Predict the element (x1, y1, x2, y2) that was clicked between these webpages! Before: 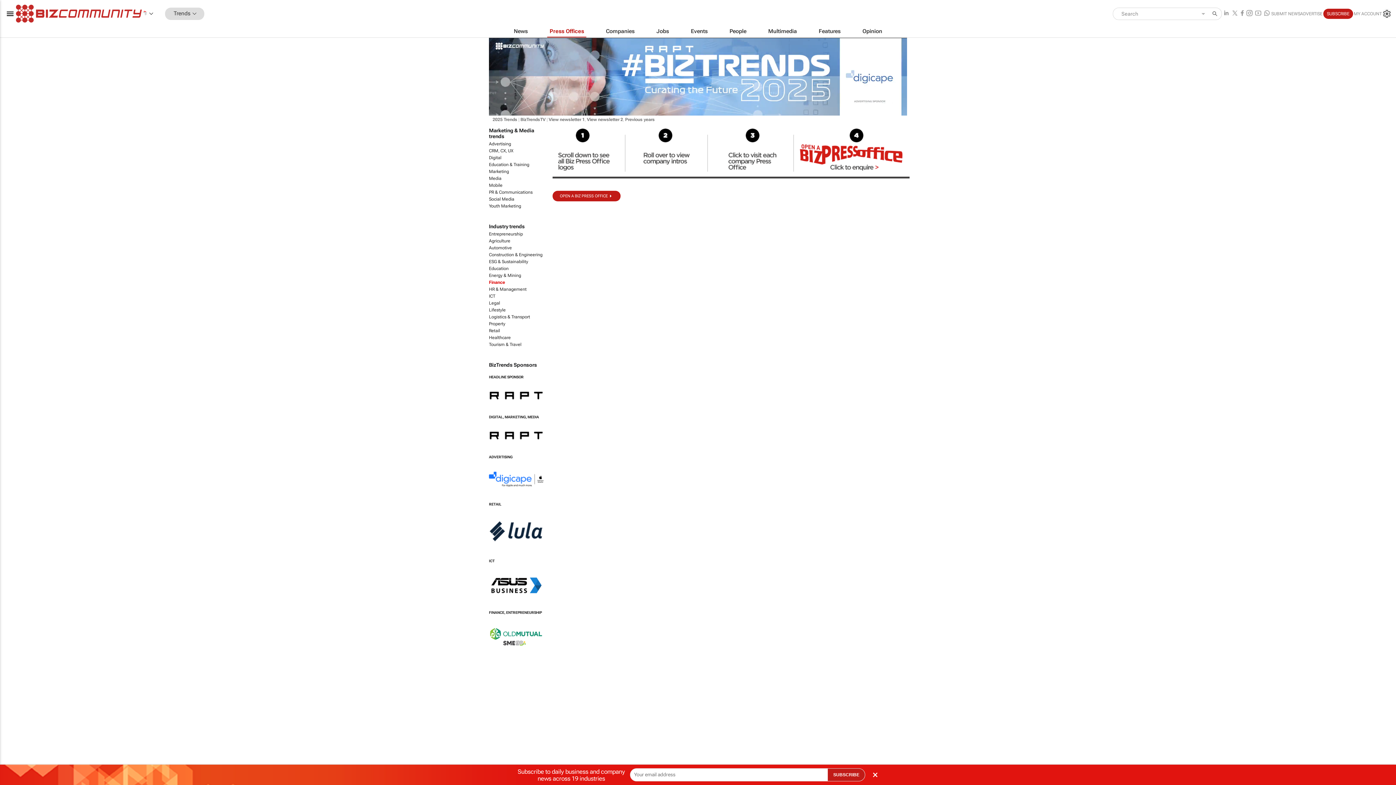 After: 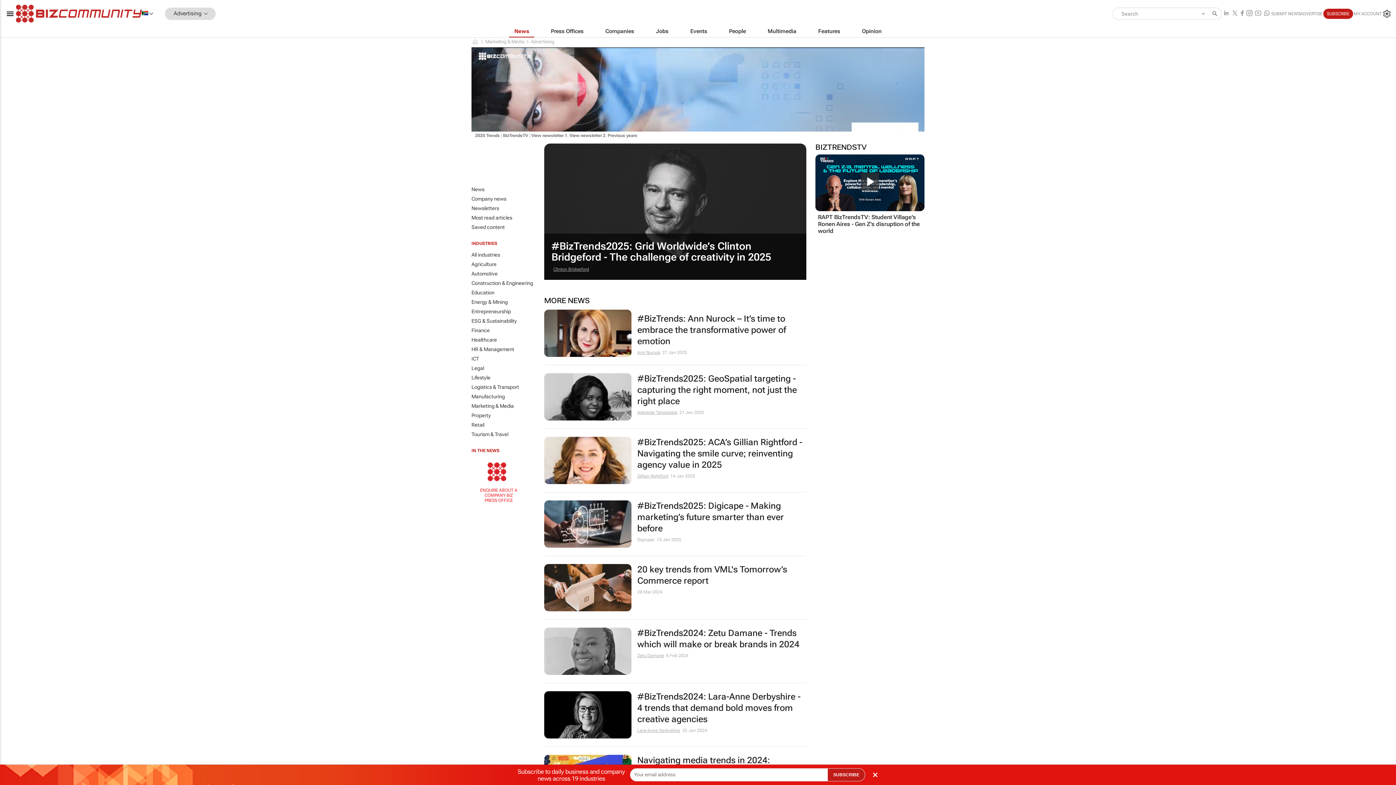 Action: label: ADVERTISING bbox: (489, 455, 512, 459)